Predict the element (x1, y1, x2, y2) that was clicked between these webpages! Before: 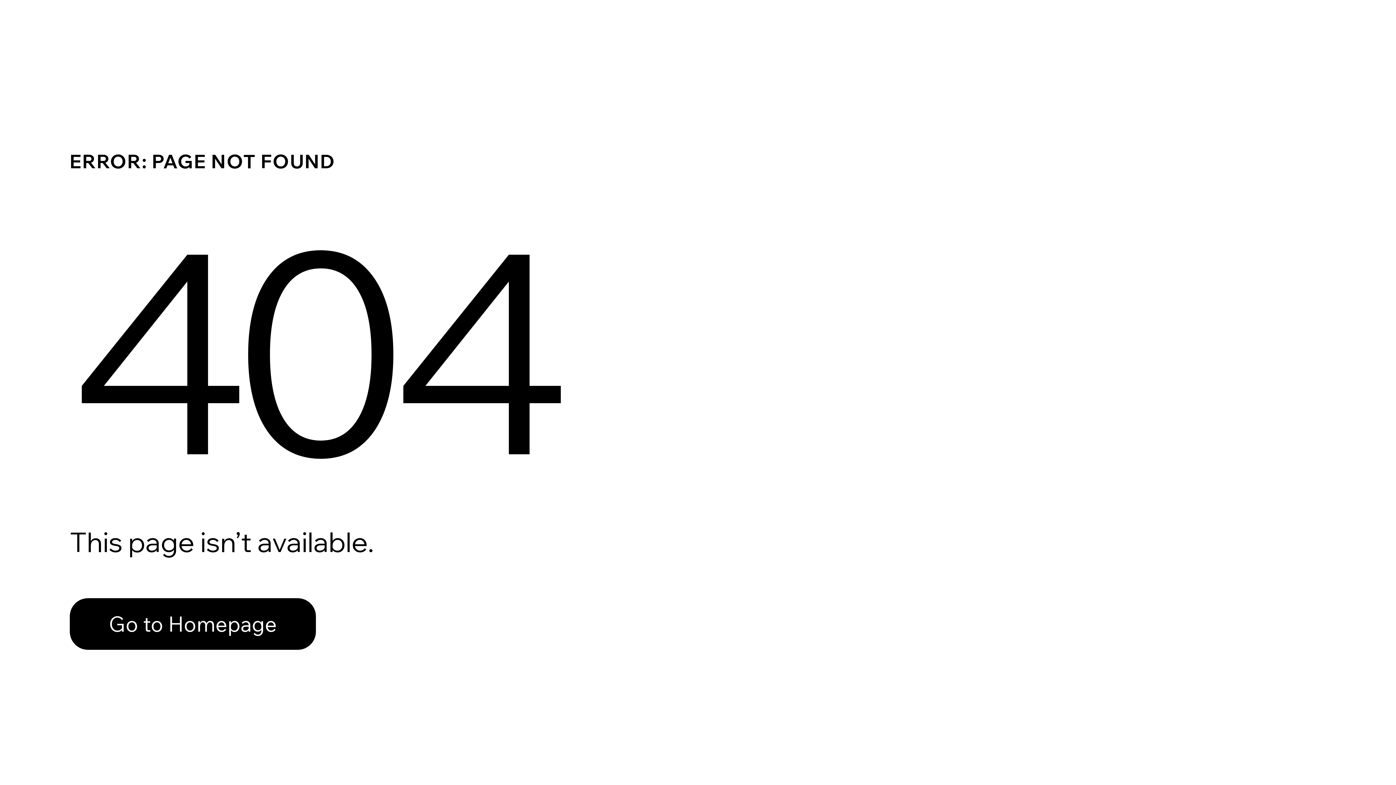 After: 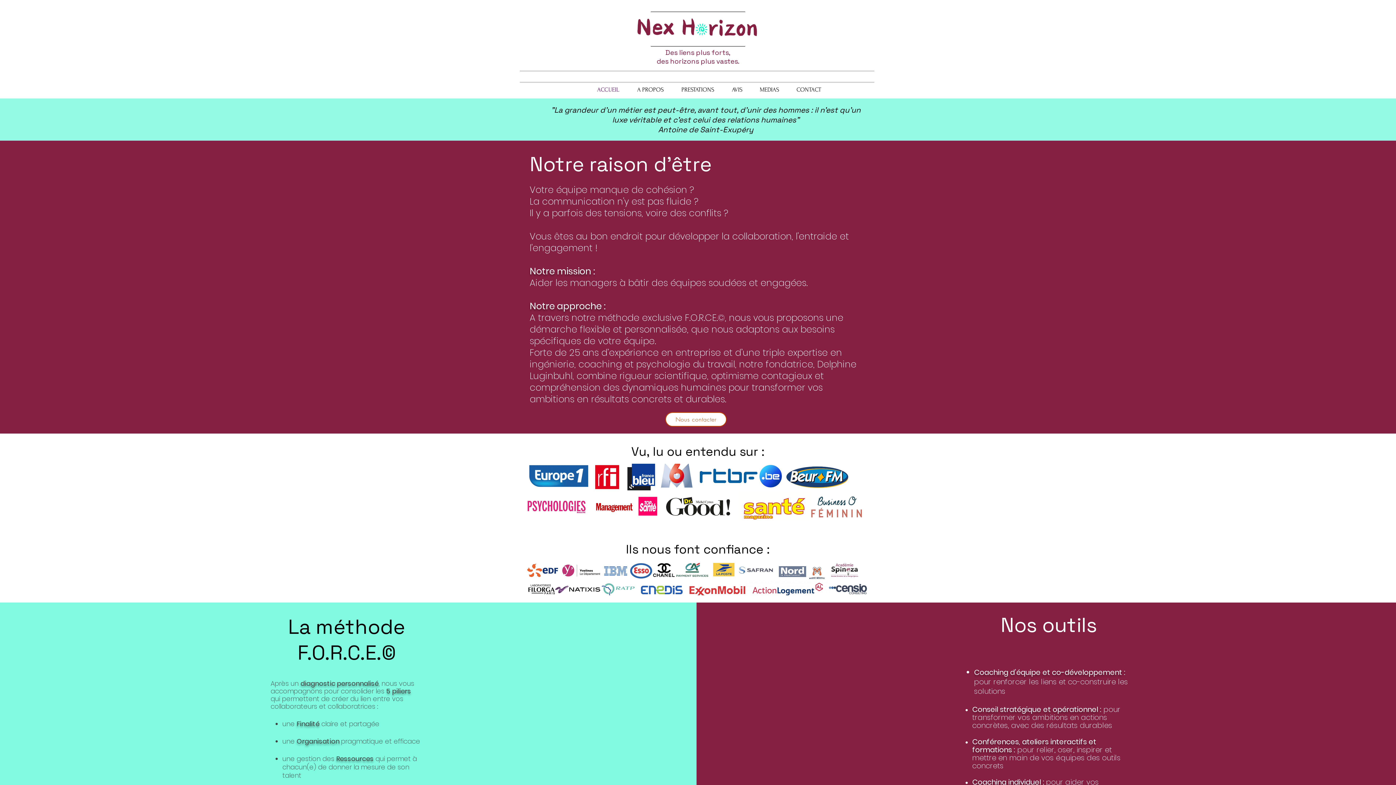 Action: label: Go to Homepage bbox: (69, 582, 768, 659)